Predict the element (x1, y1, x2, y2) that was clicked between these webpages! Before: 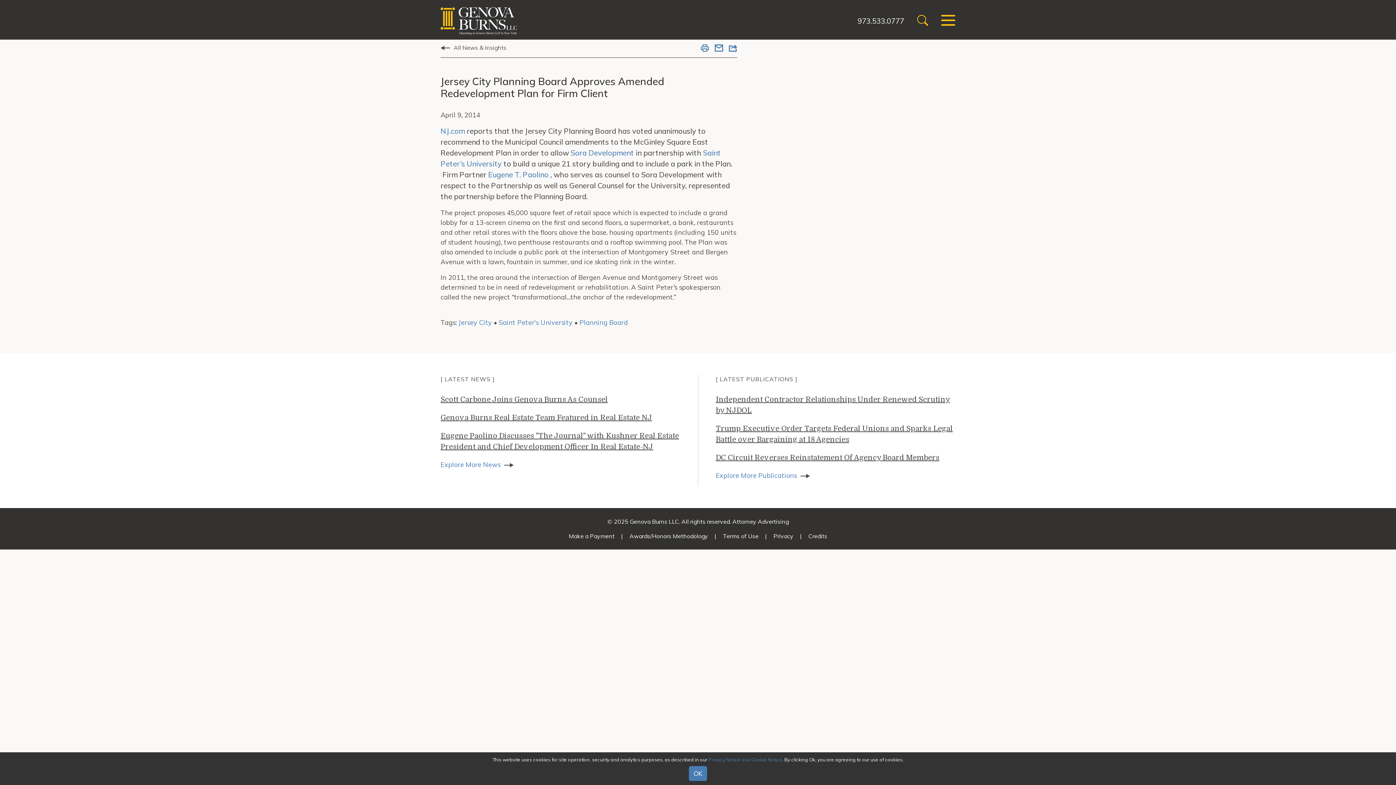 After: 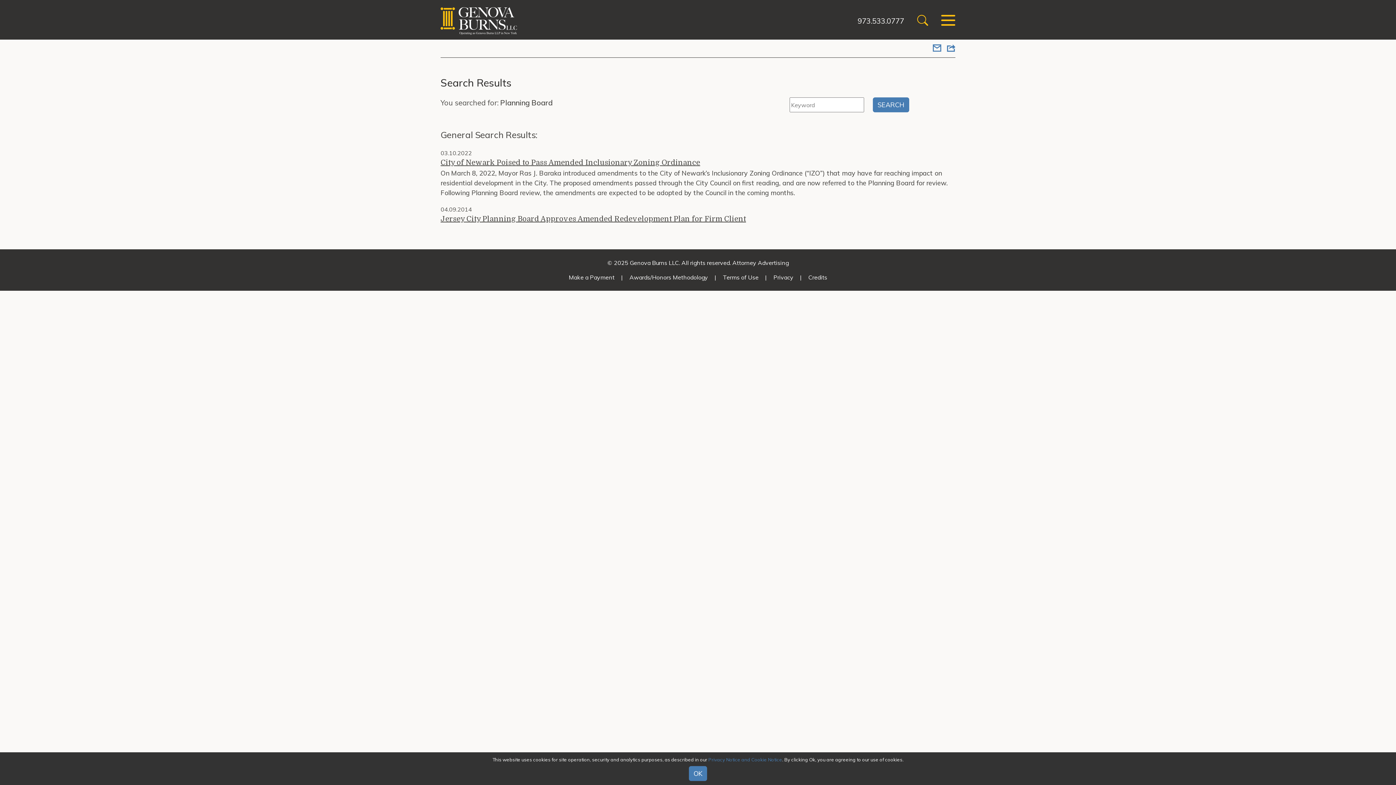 Action: bbox: (579, 318, 628, 326) label: Planning Board